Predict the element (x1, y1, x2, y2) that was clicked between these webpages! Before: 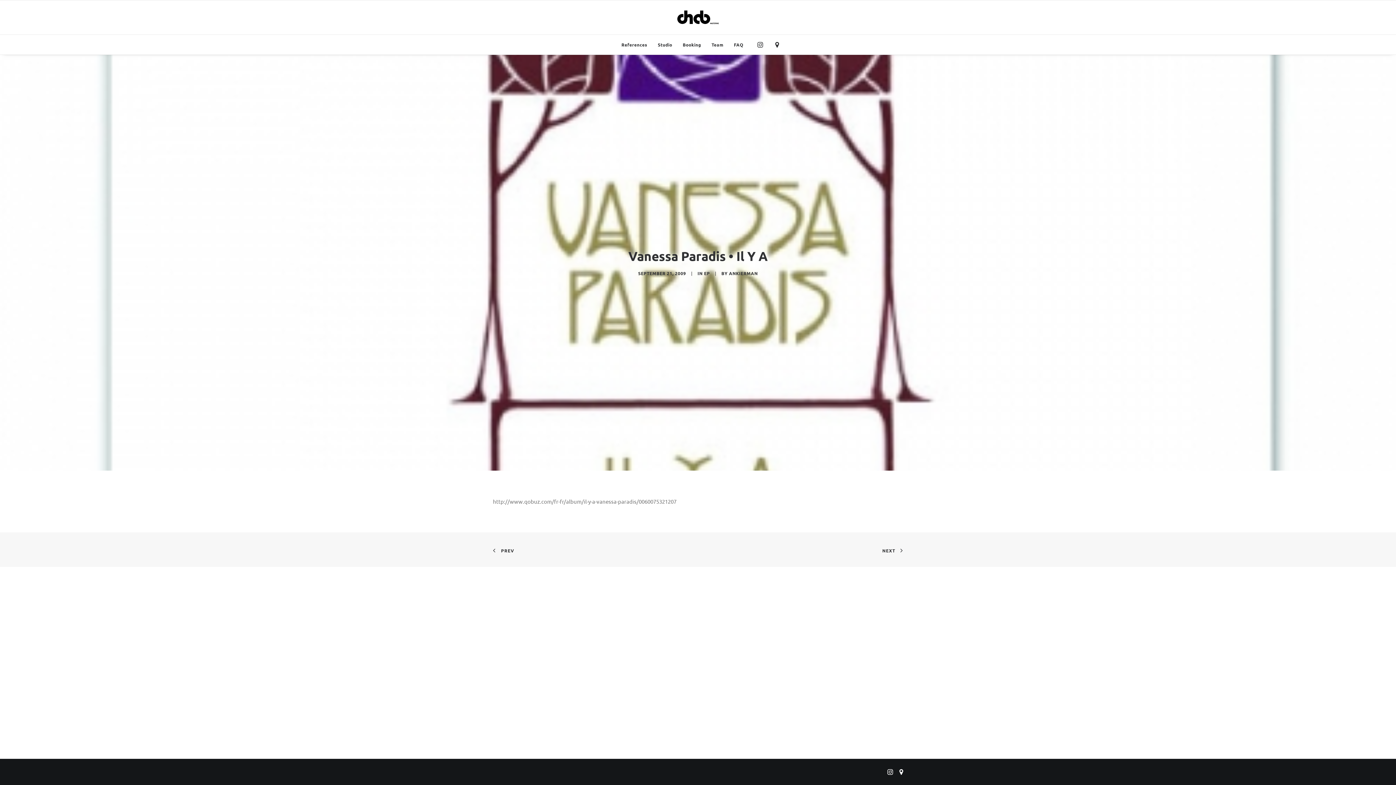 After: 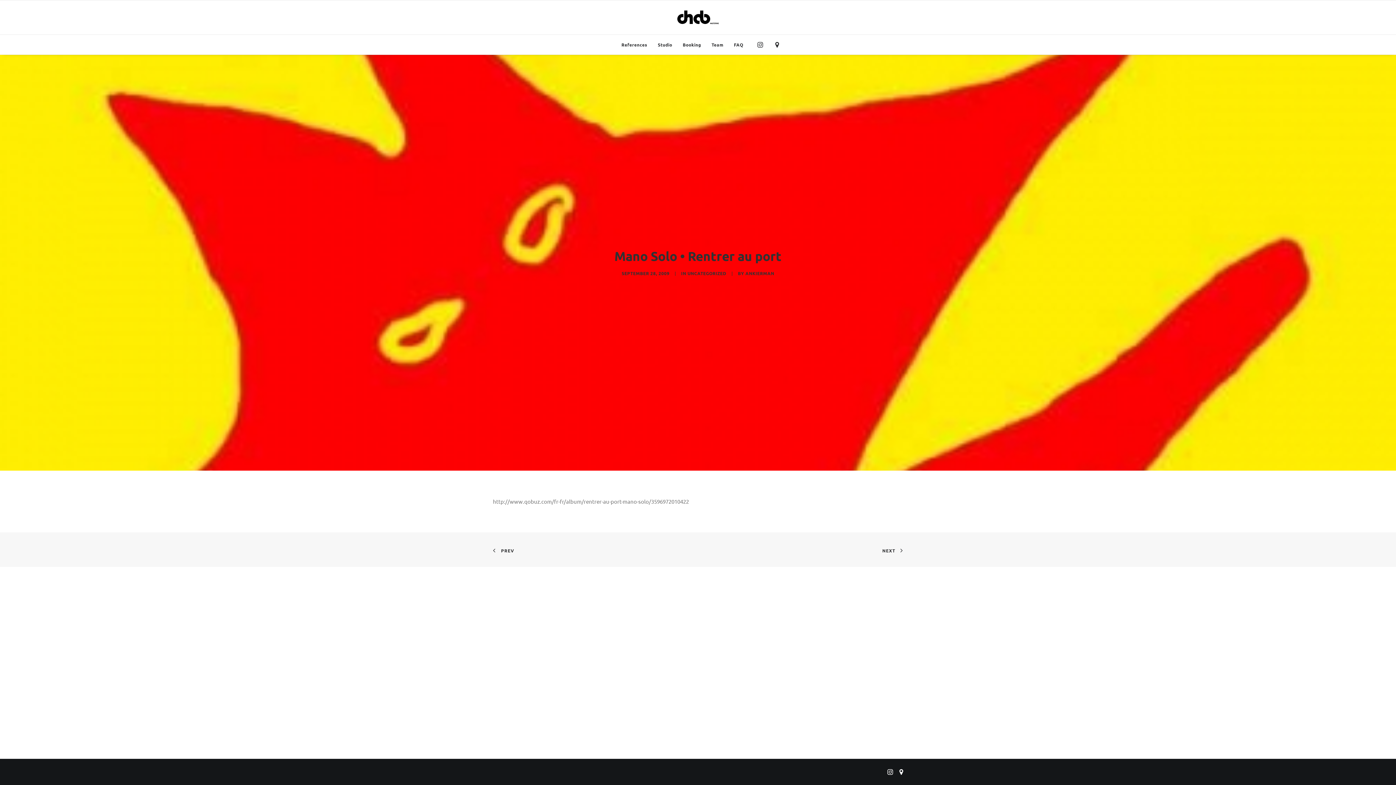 Action: bbox: (882, 546, 903, 553) label: NEXT